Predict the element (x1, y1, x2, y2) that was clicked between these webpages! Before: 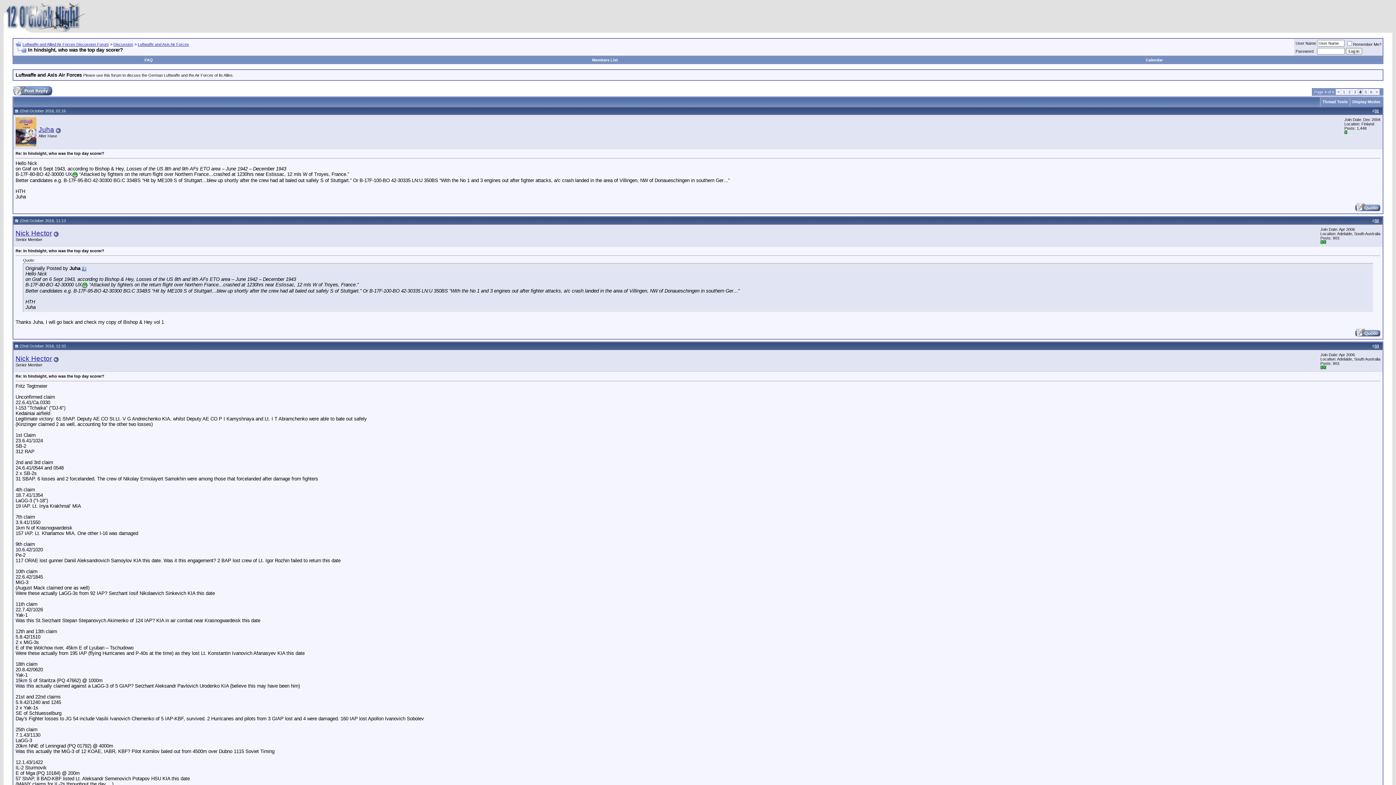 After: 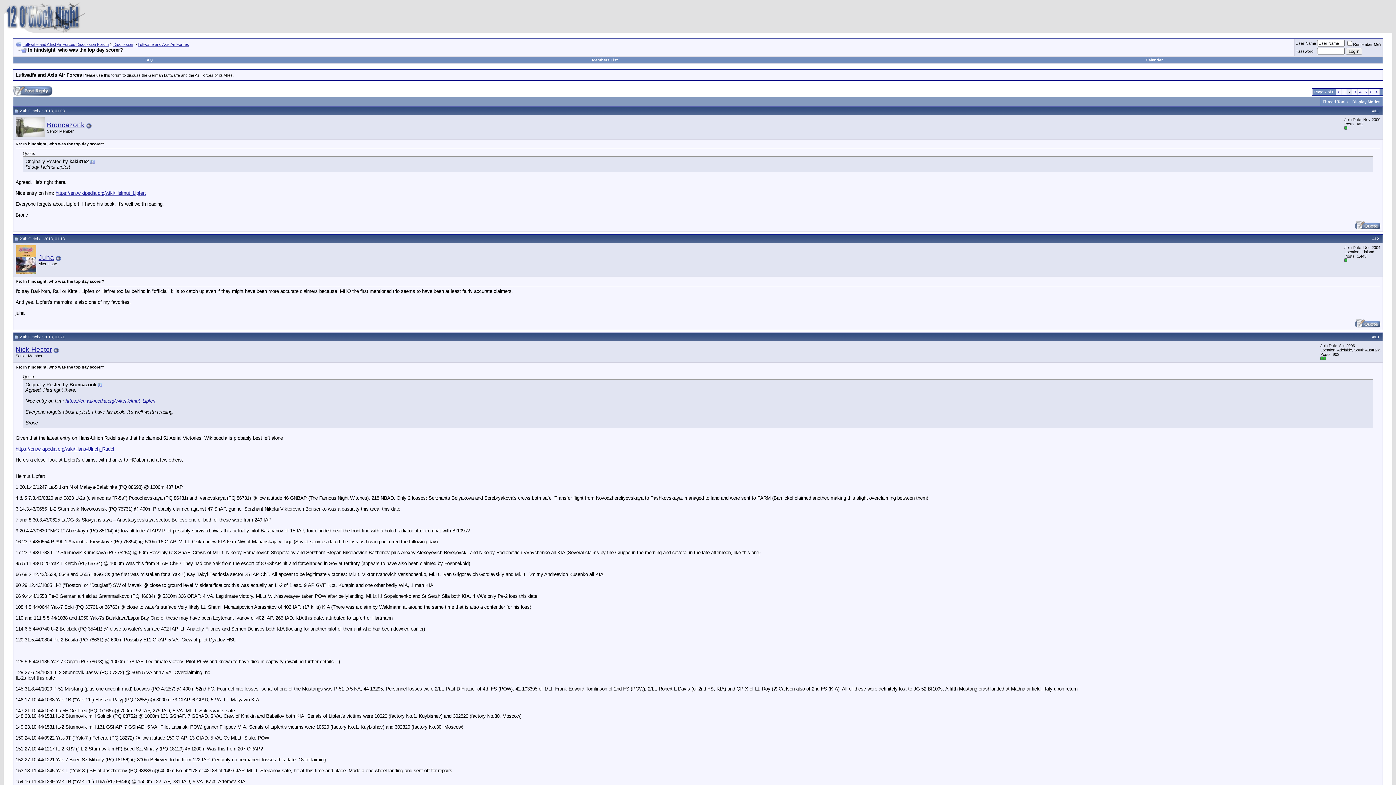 Action: bbox: (1348, 89, 1350, 94) label: 2